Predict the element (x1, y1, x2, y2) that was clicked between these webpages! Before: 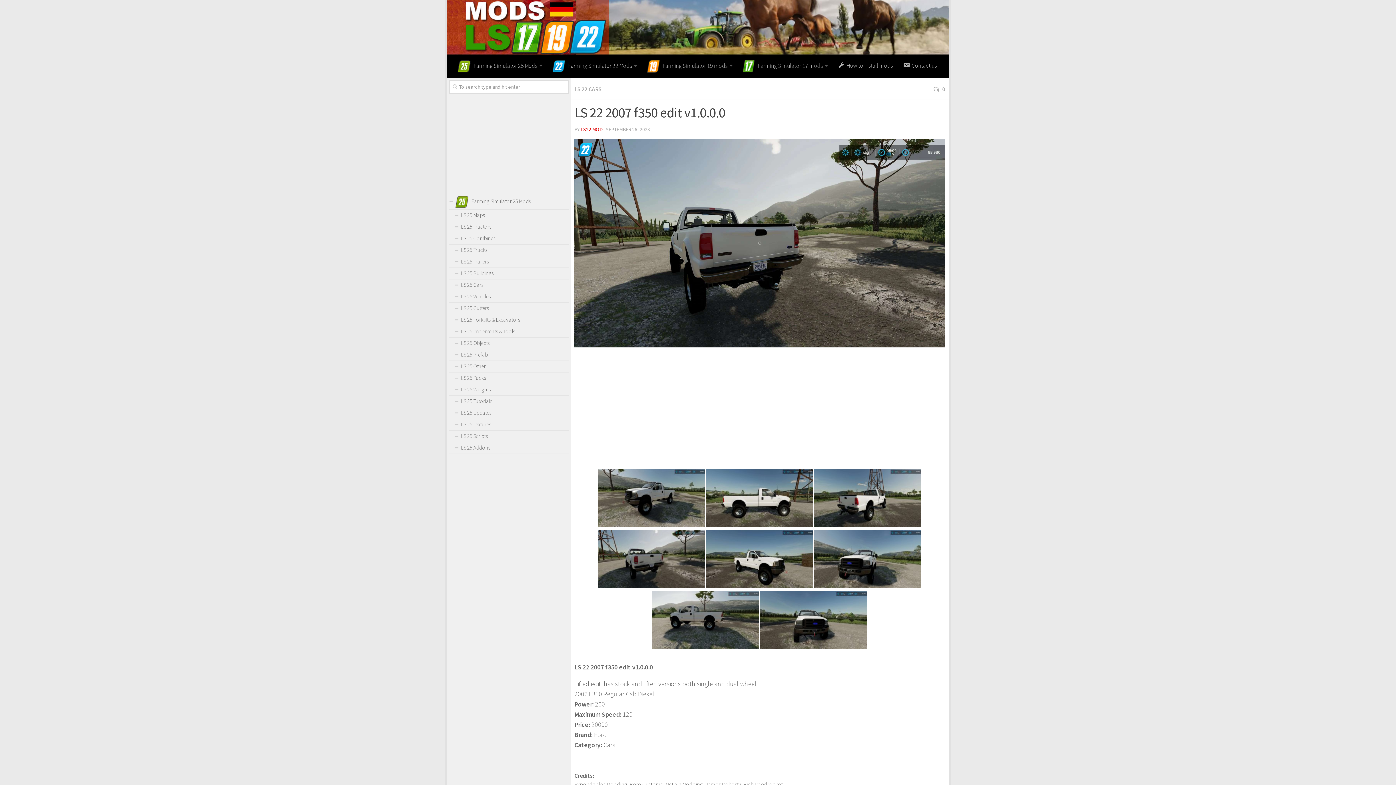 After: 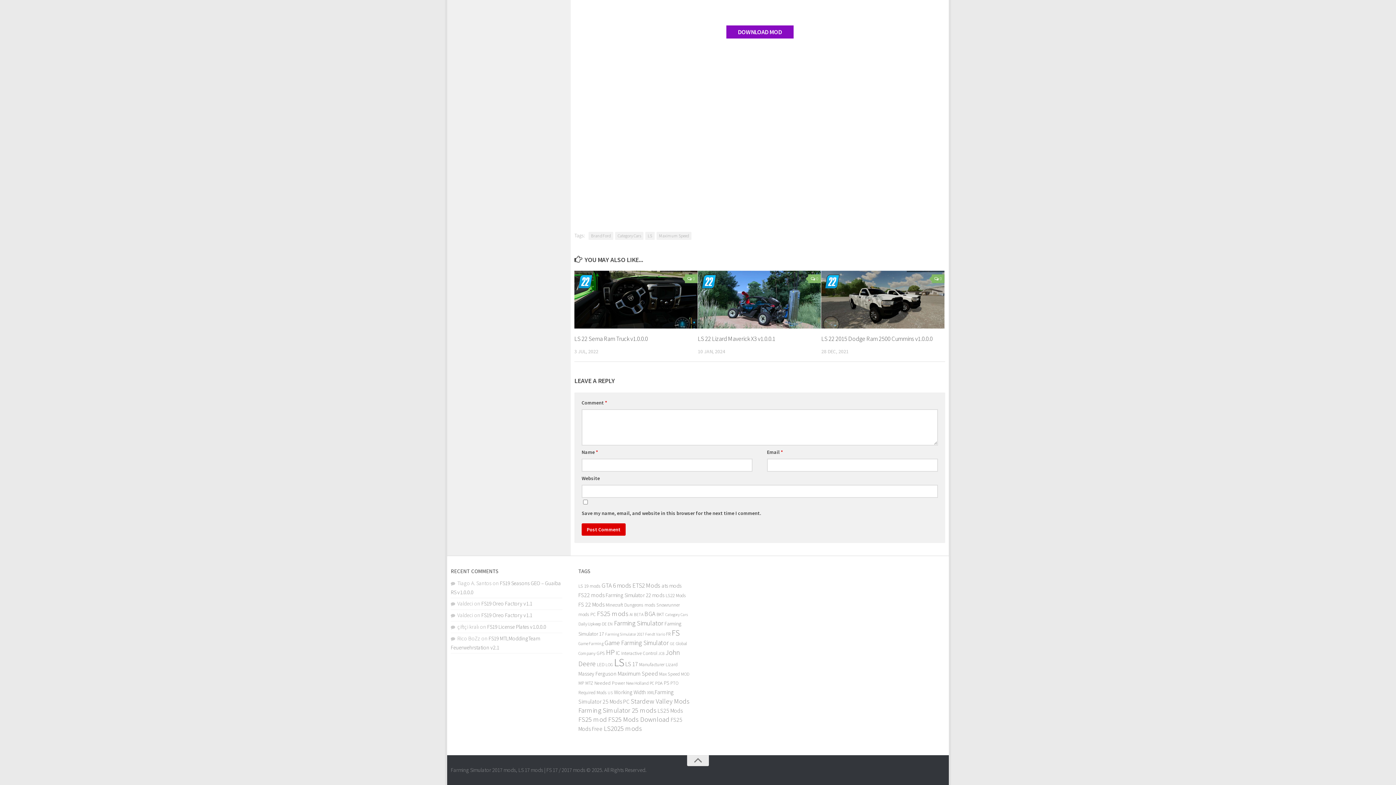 Action: label: 0 bbox: (933, 85, 945, 92)